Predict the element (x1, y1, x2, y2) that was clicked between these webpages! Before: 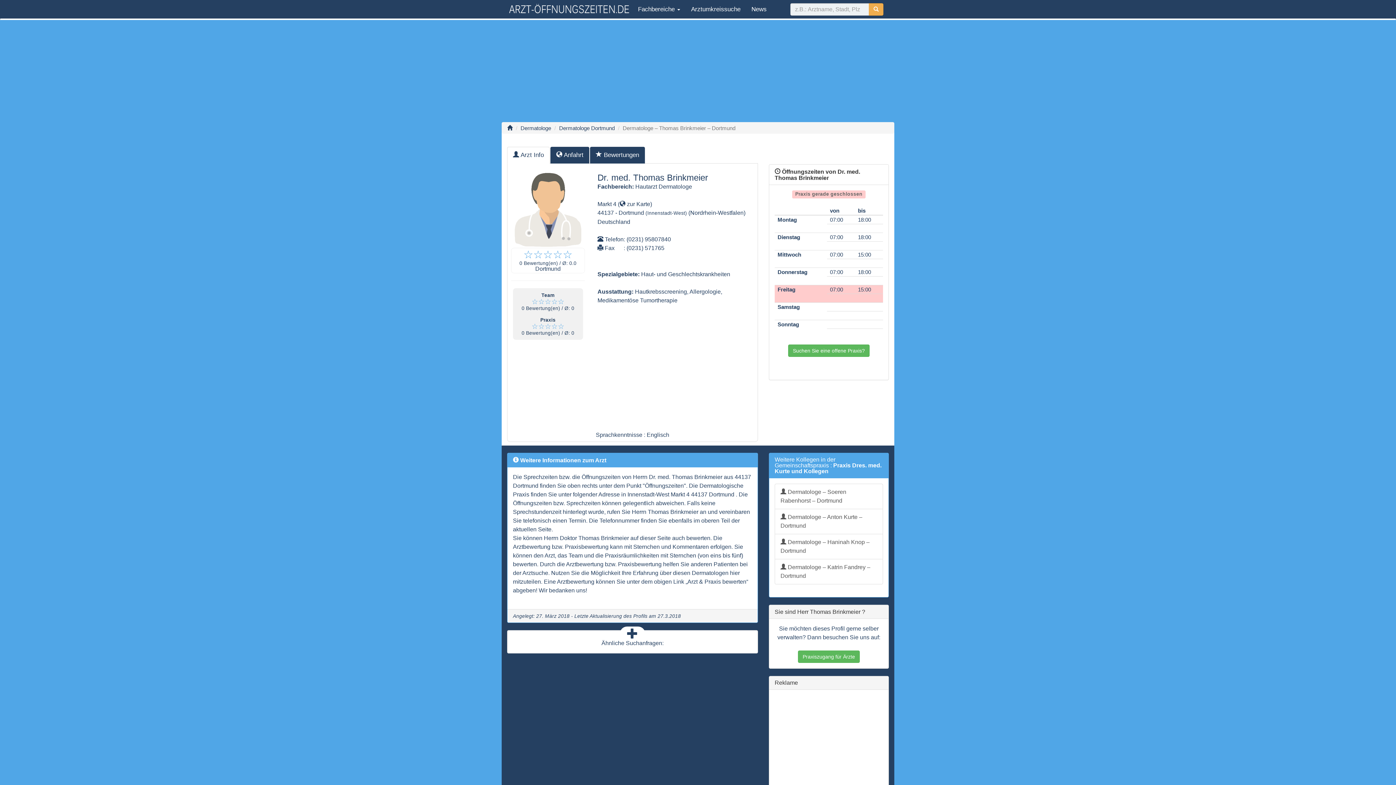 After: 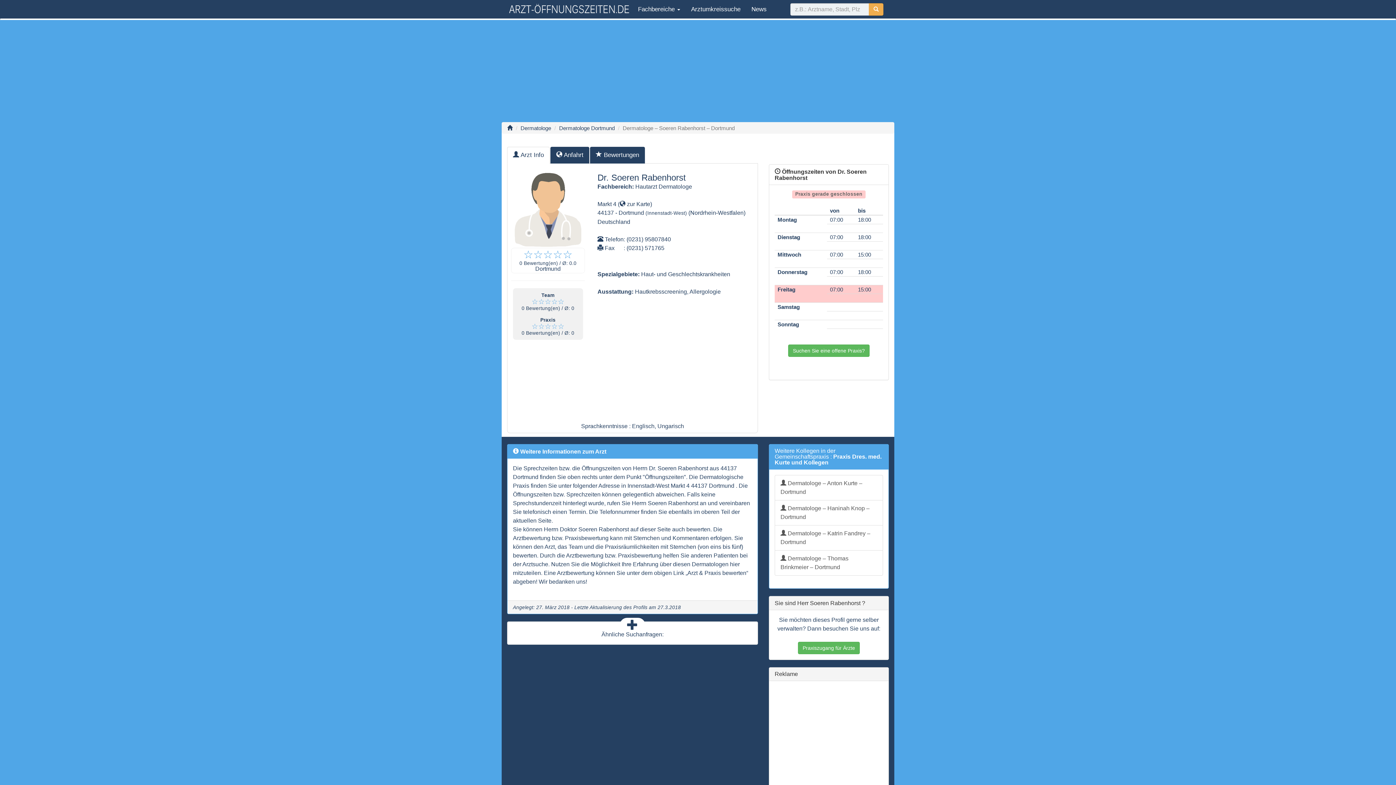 Action: label:  Dermatologe – Soeren Rabenhorst – Dortmund bbox: (774, 484, 883, 509)